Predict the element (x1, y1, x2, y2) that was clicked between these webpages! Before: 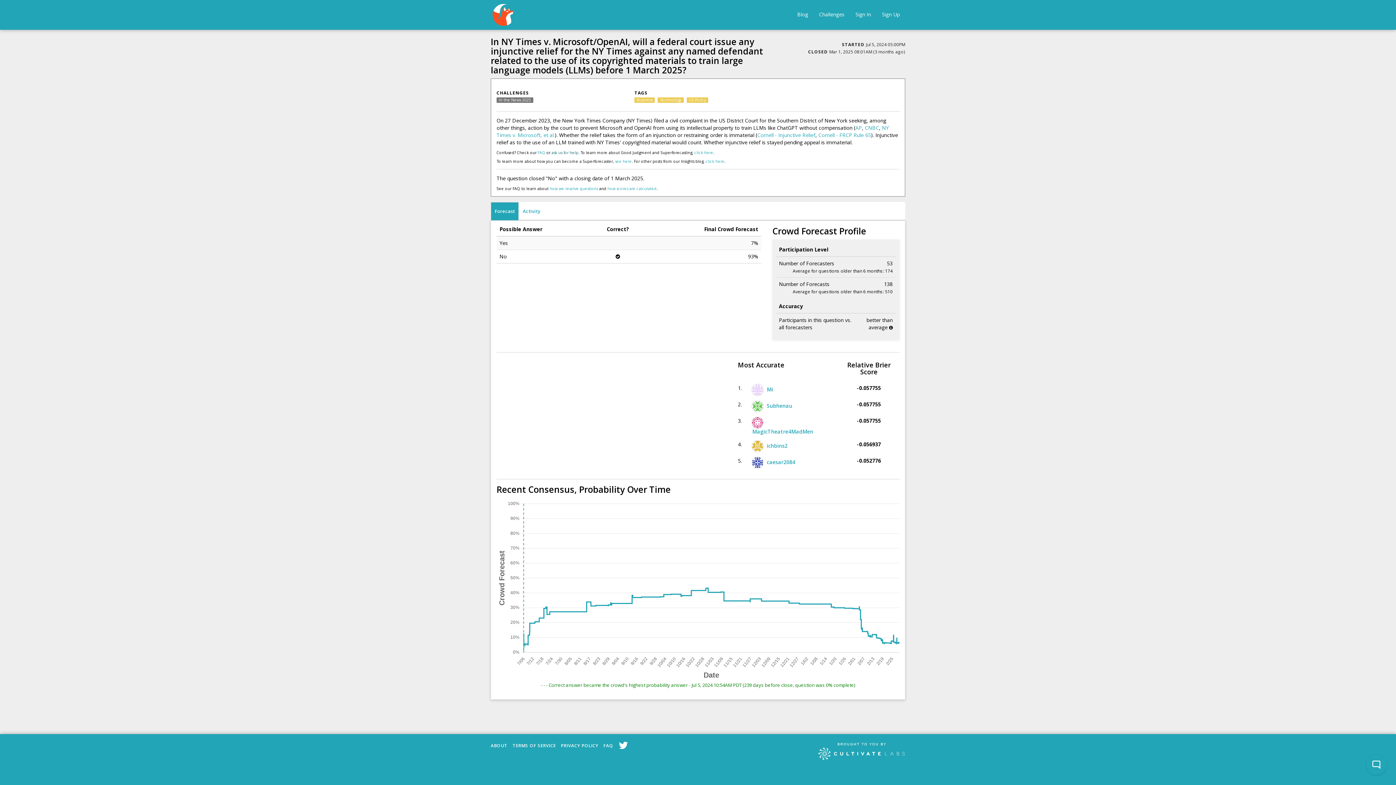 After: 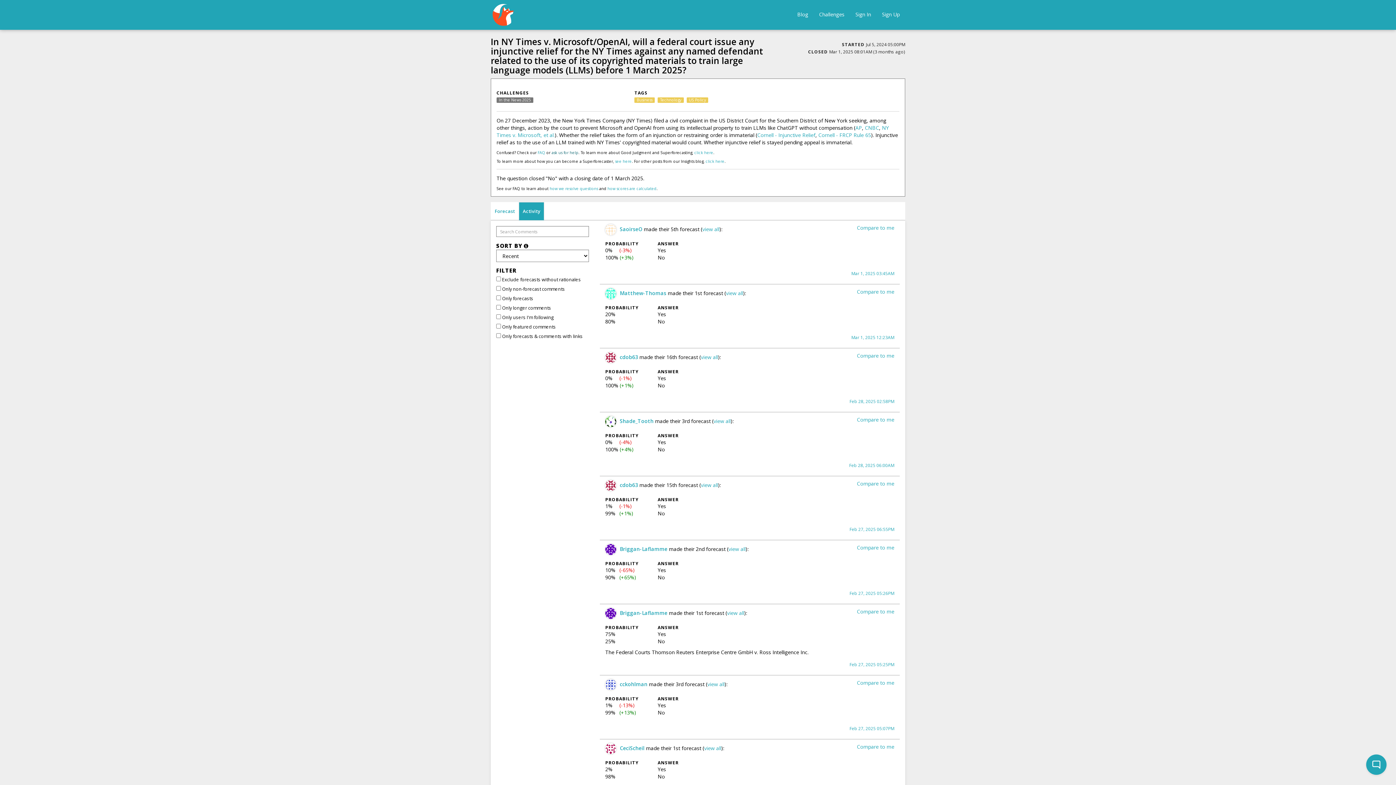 Action: bbox: (518, 202, 544, 220) label: Activity